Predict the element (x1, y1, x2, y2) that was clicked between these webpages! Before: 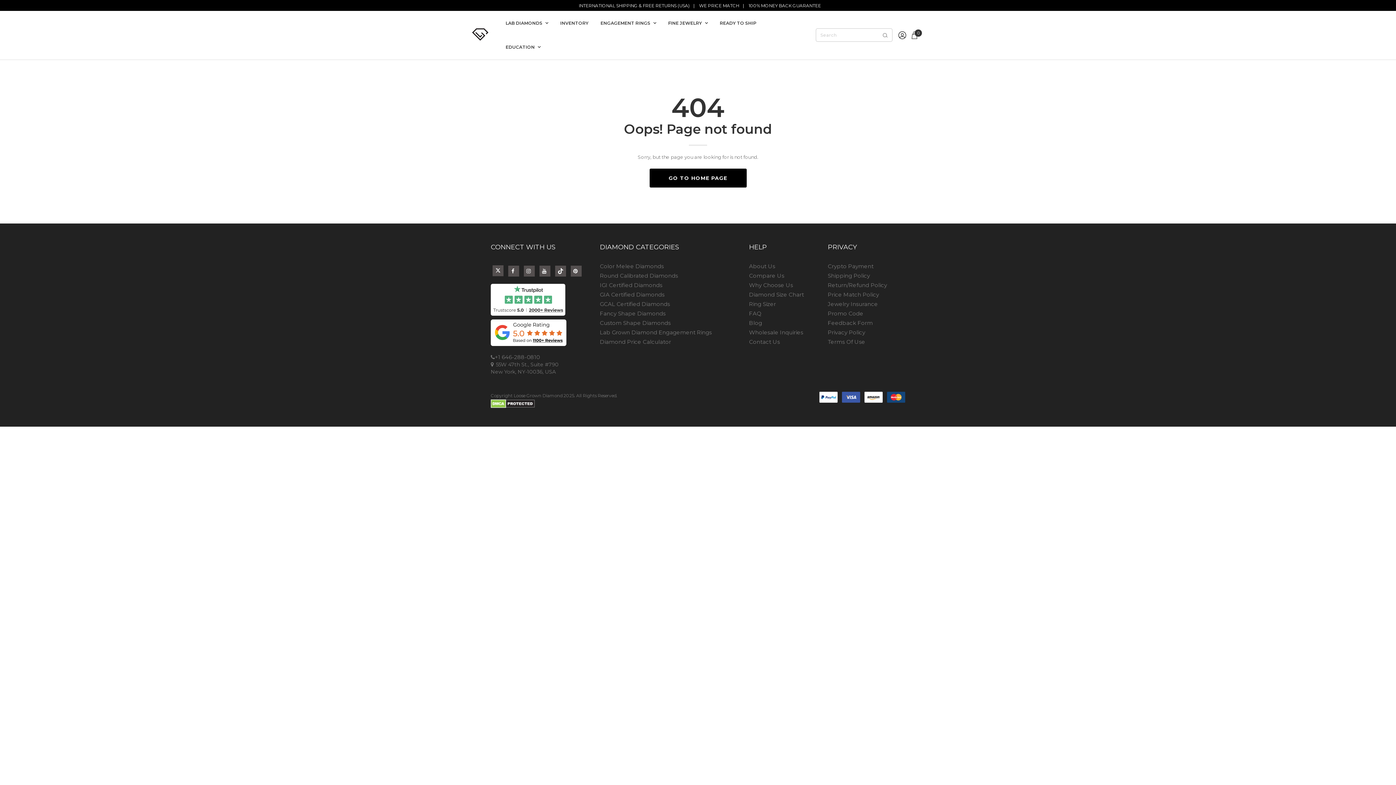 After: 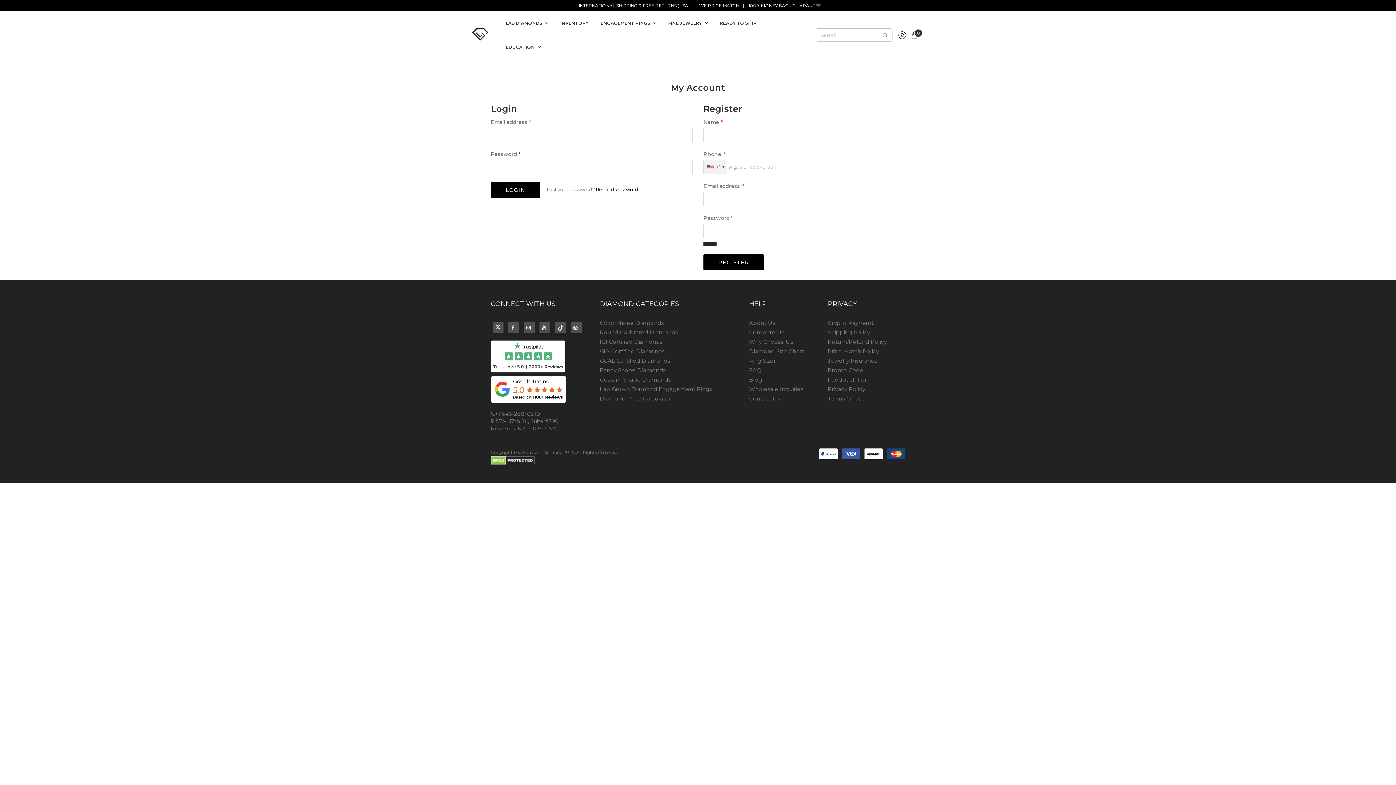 Action: bbox: (898, 30, 906, 39)